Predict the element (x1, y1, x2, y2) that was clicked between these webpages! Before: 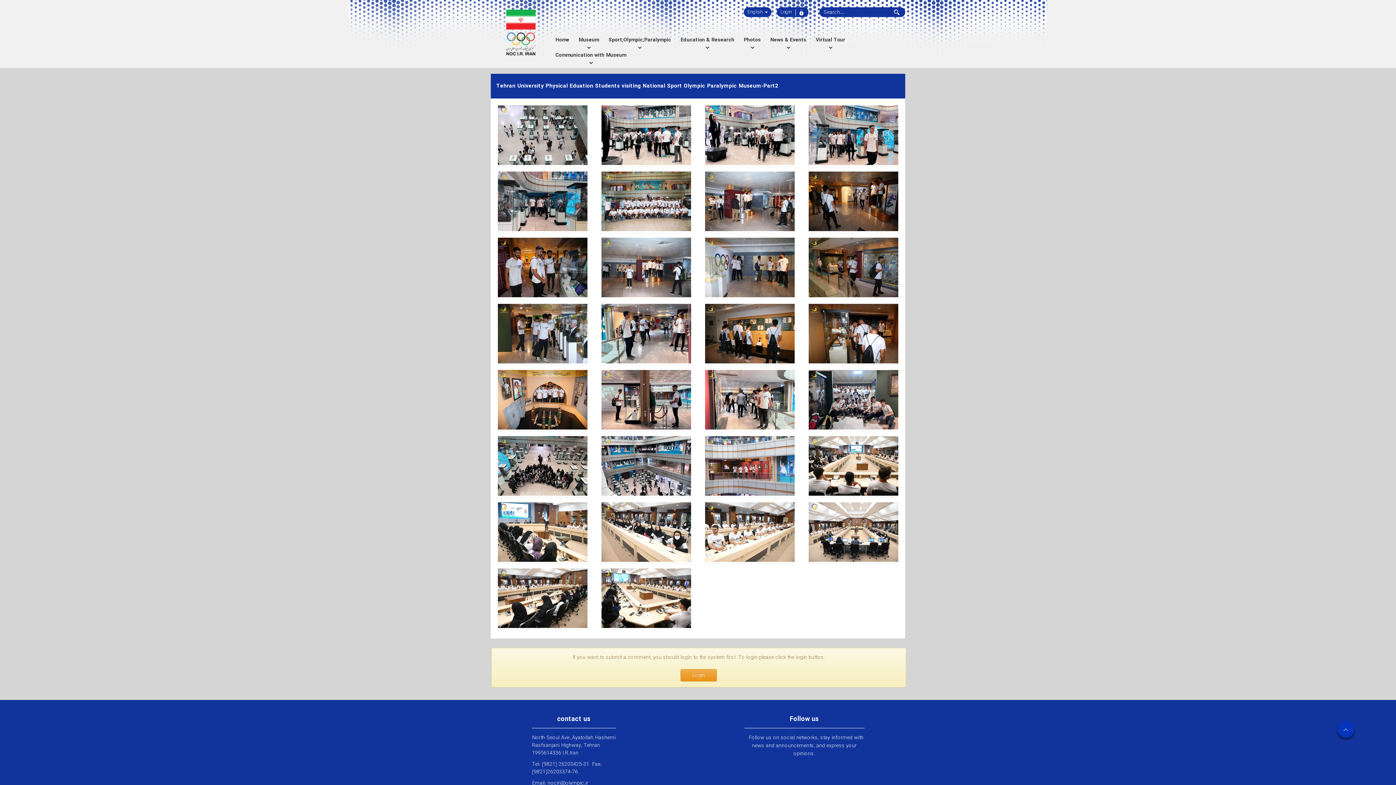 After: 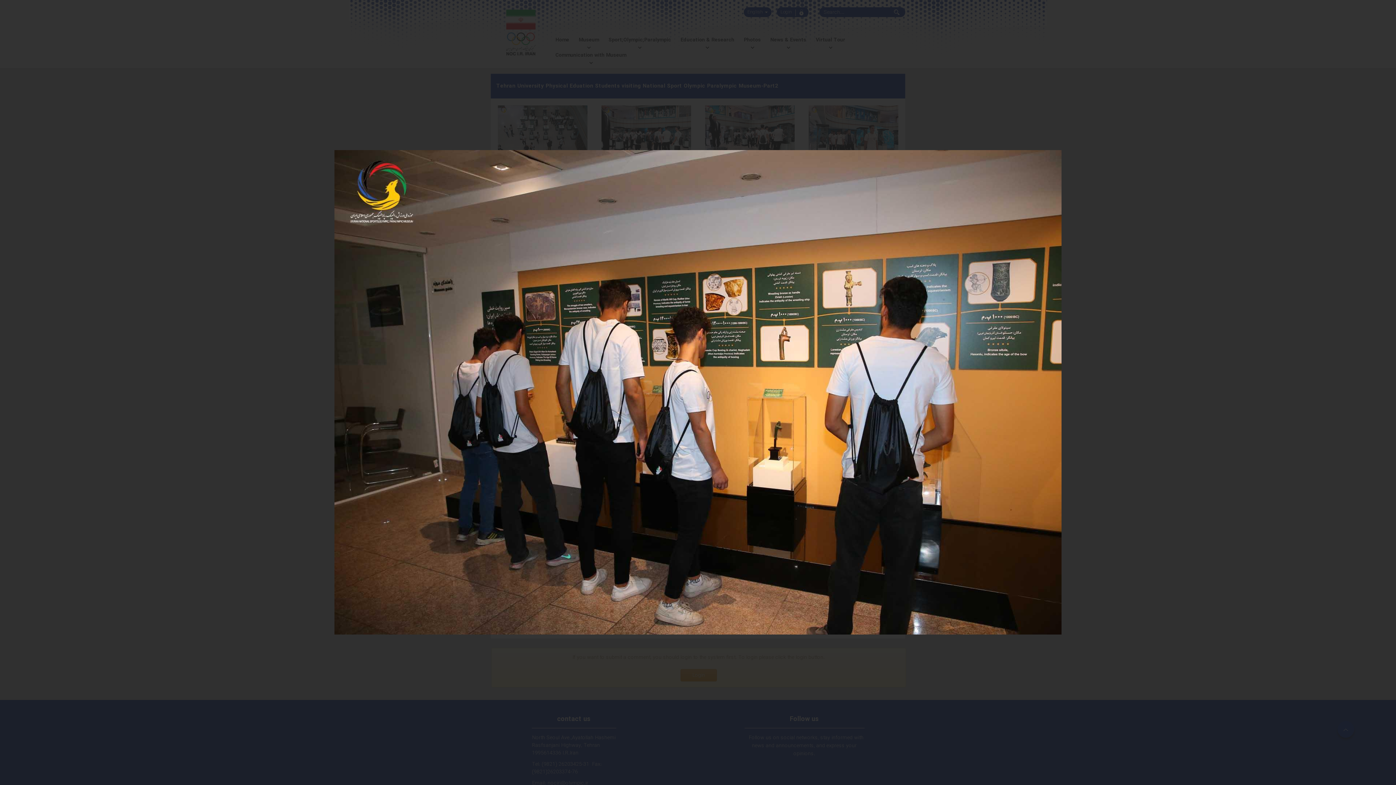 Action: bbox: (703, 302, 796, 365)